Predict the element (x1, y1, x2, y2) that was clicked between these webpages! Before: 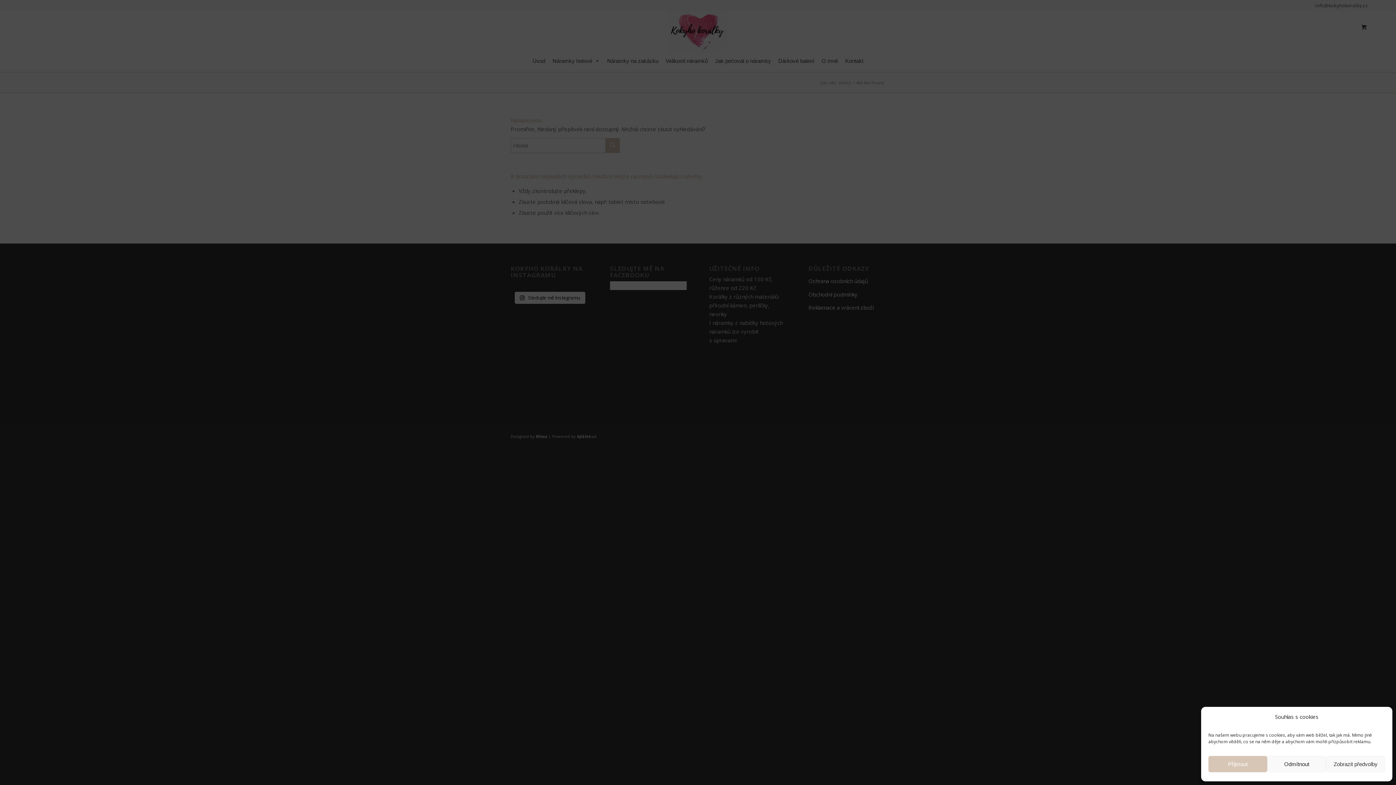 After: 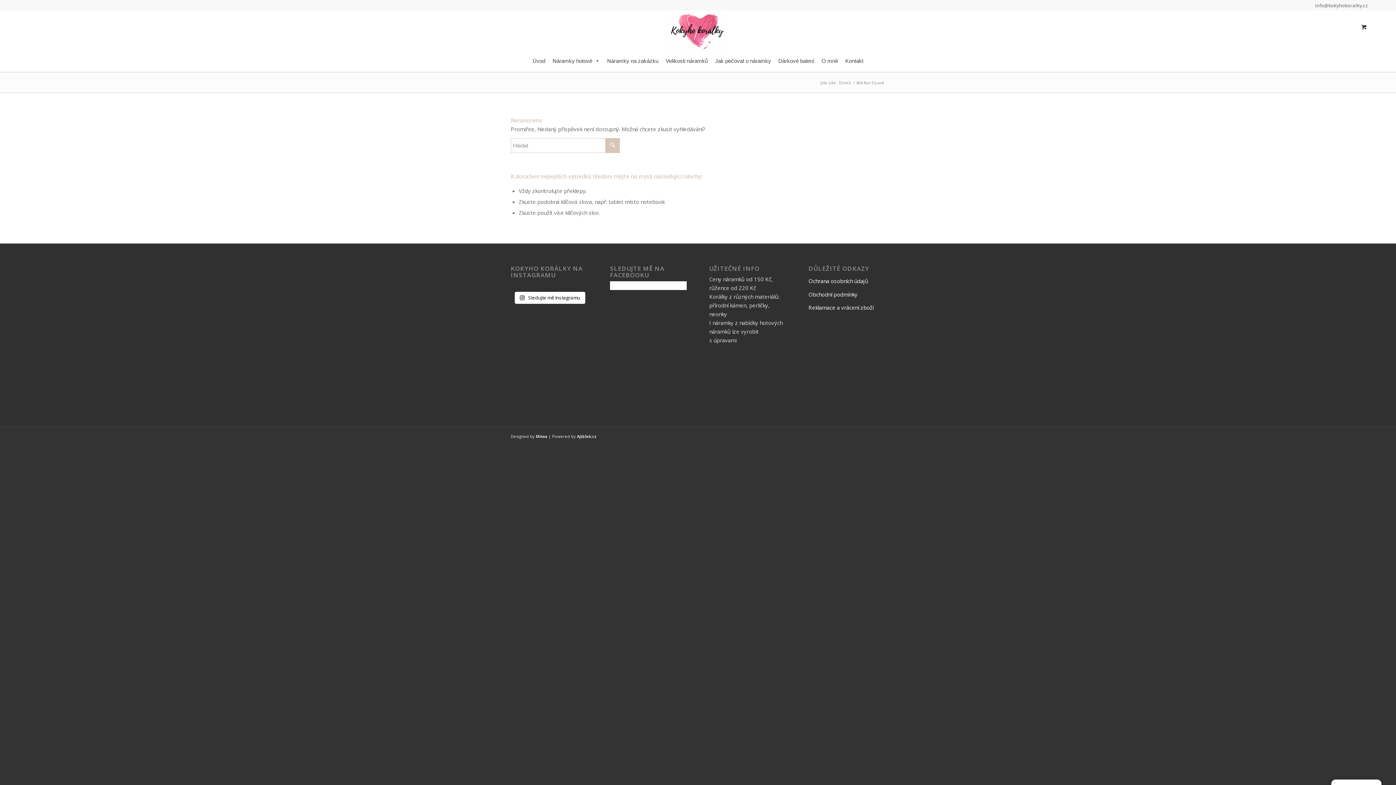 Action: label: Přijmout bbox: (1208, 756, 1267, 772)